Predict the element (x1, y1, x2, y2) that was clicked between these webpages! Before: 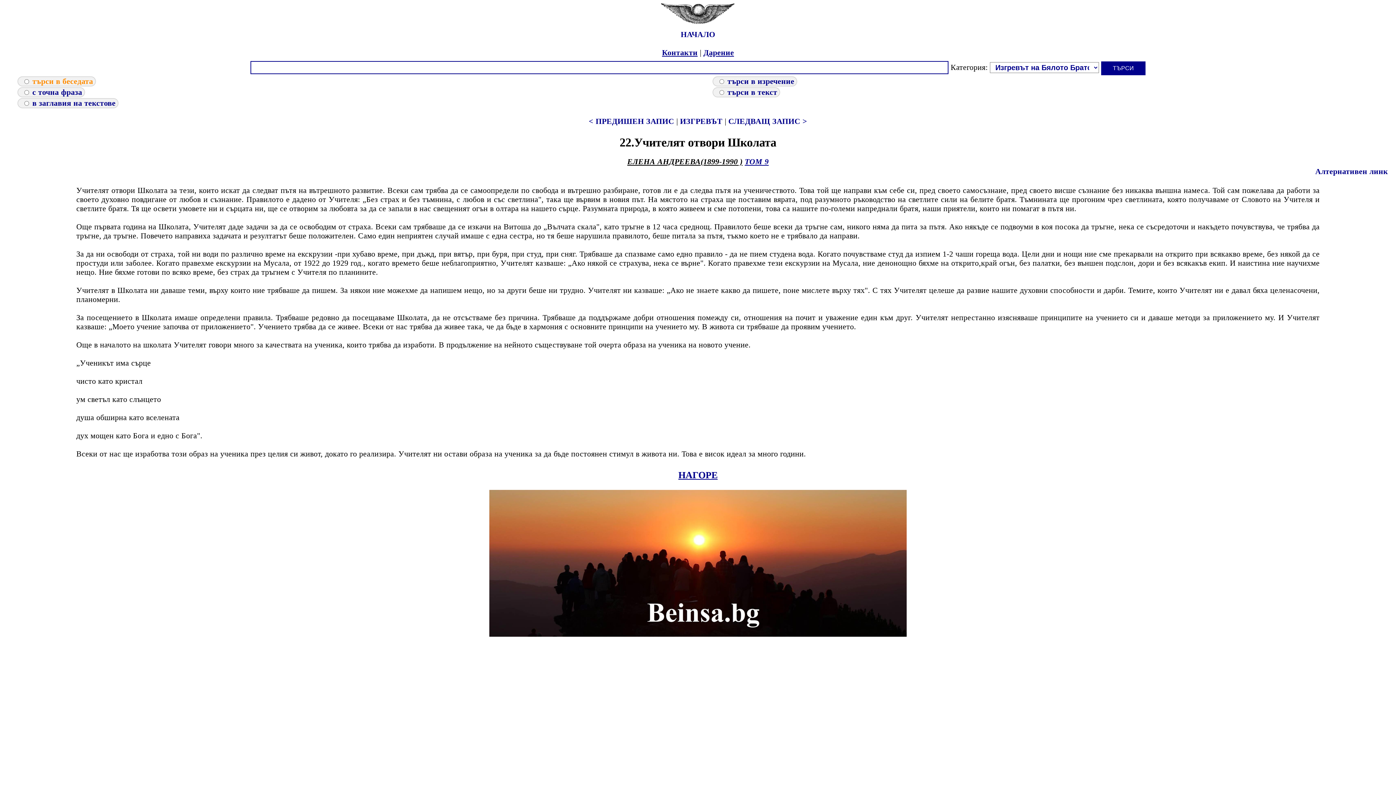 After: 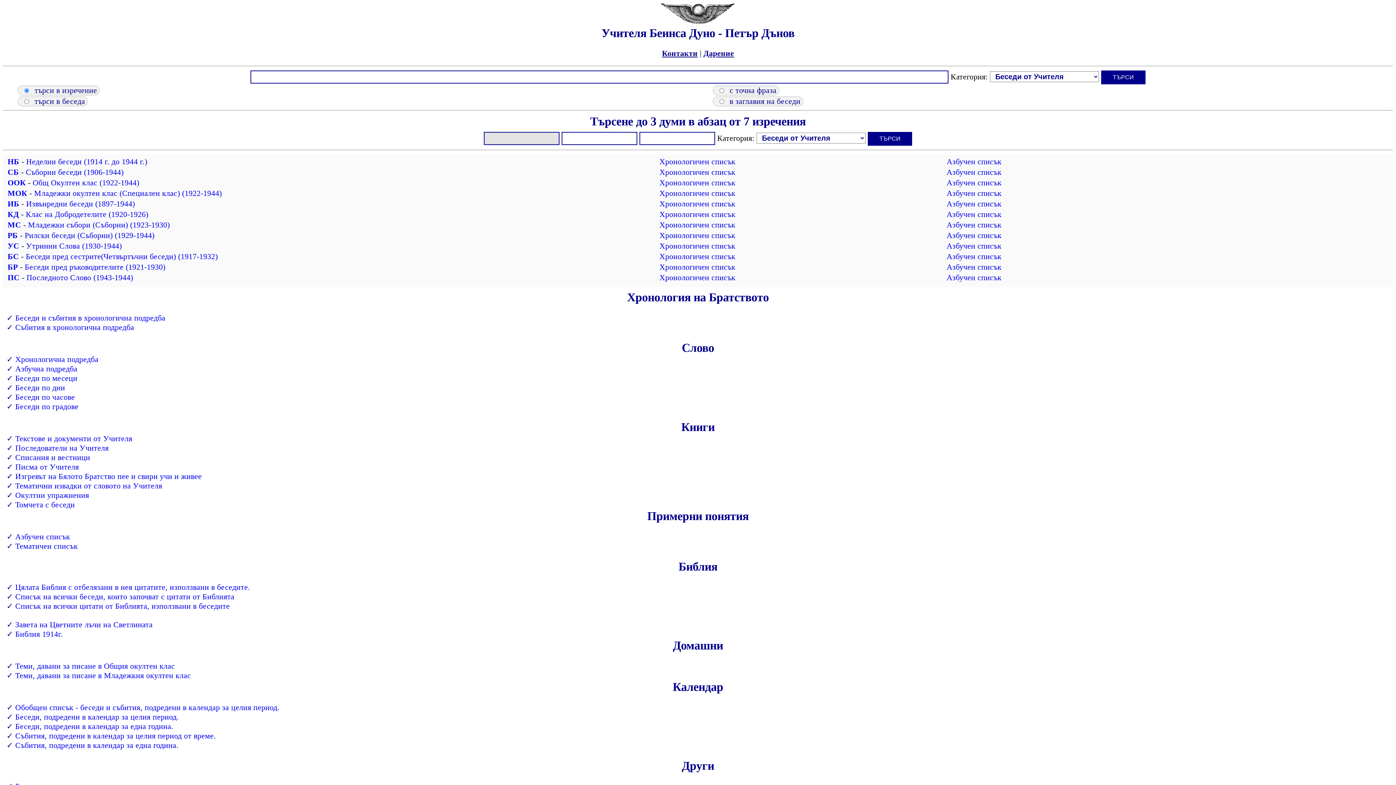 Action: bbox: (489, 630, 906, 638)